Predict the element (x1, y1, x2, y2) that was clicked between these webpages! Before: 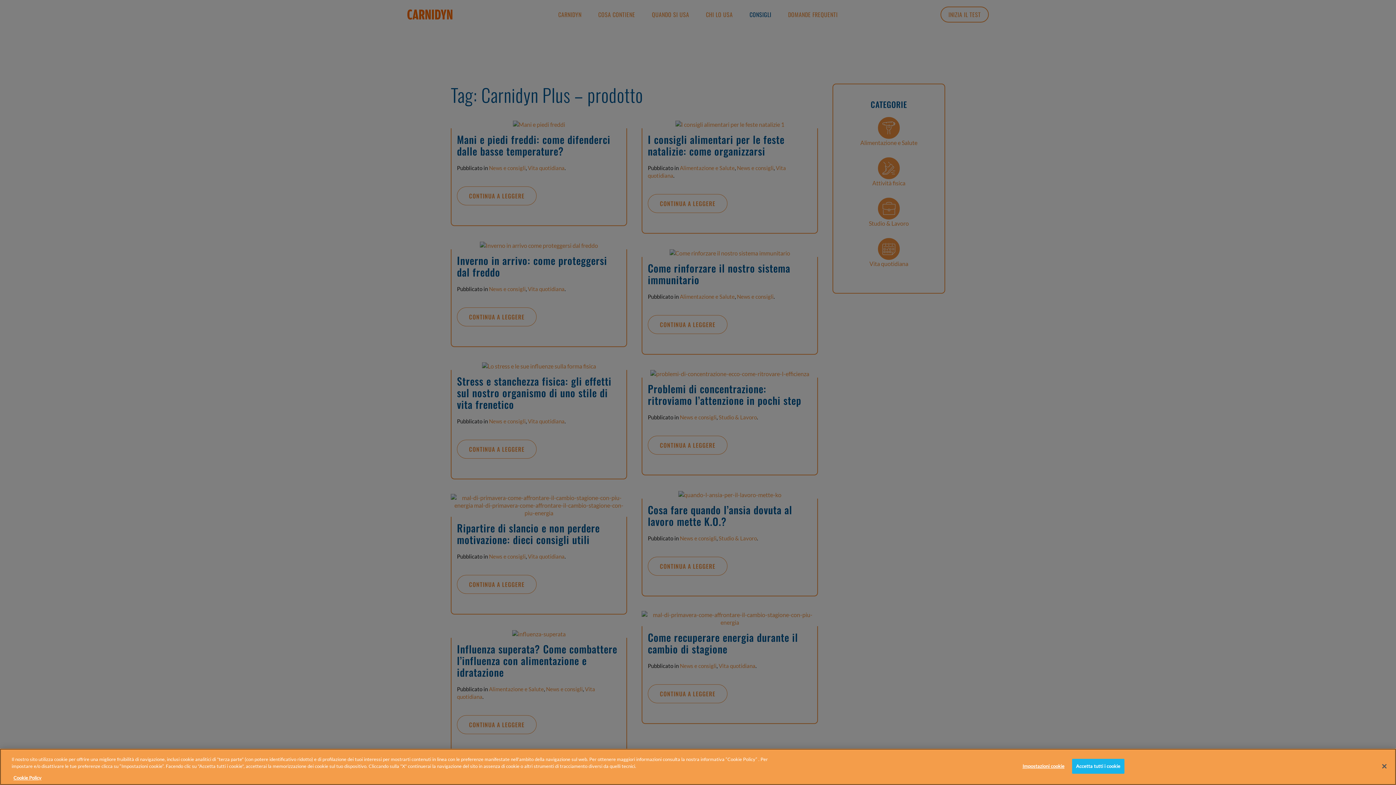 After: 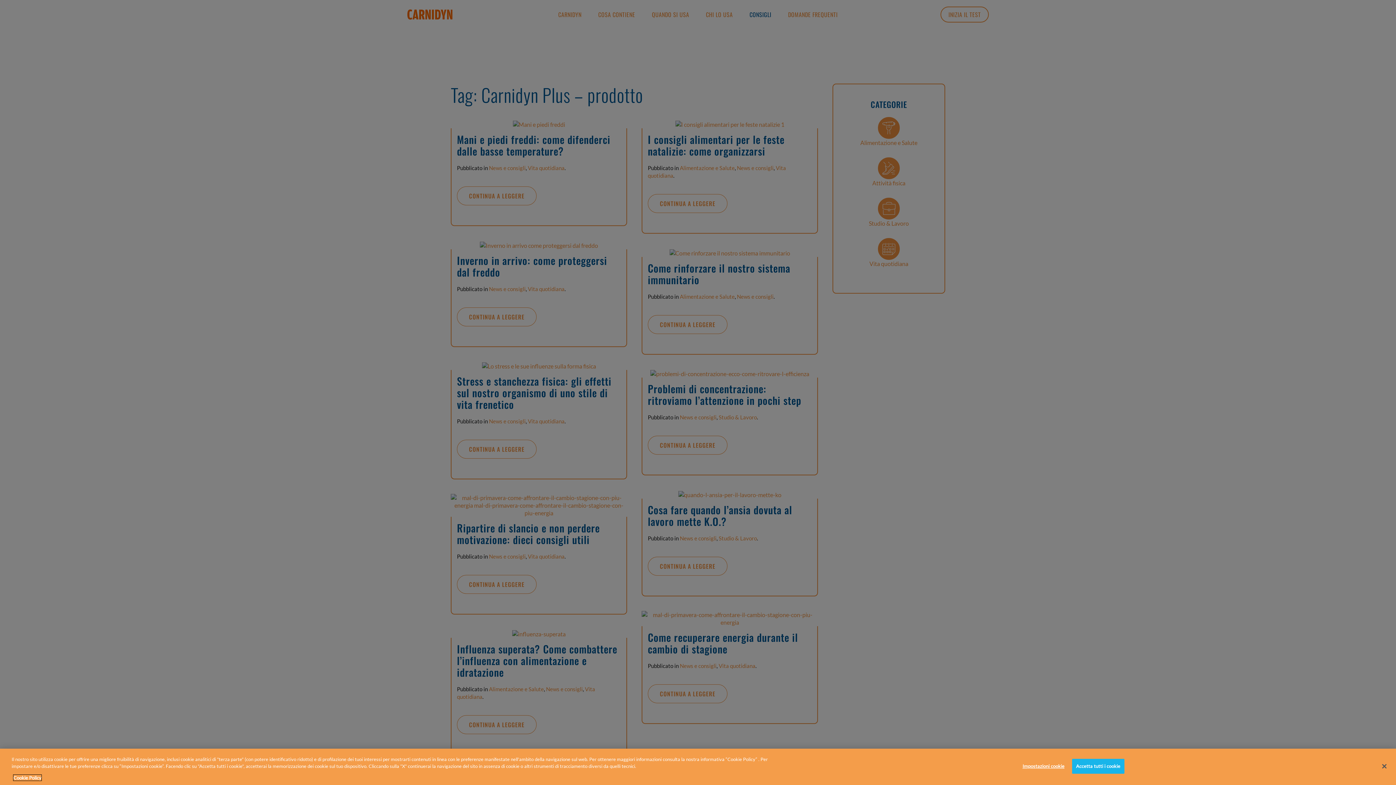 Action: label: Maggiori informazioni sulla tua privacy, apre in una nuova scheda bbox: (13, 775, 41, 781)